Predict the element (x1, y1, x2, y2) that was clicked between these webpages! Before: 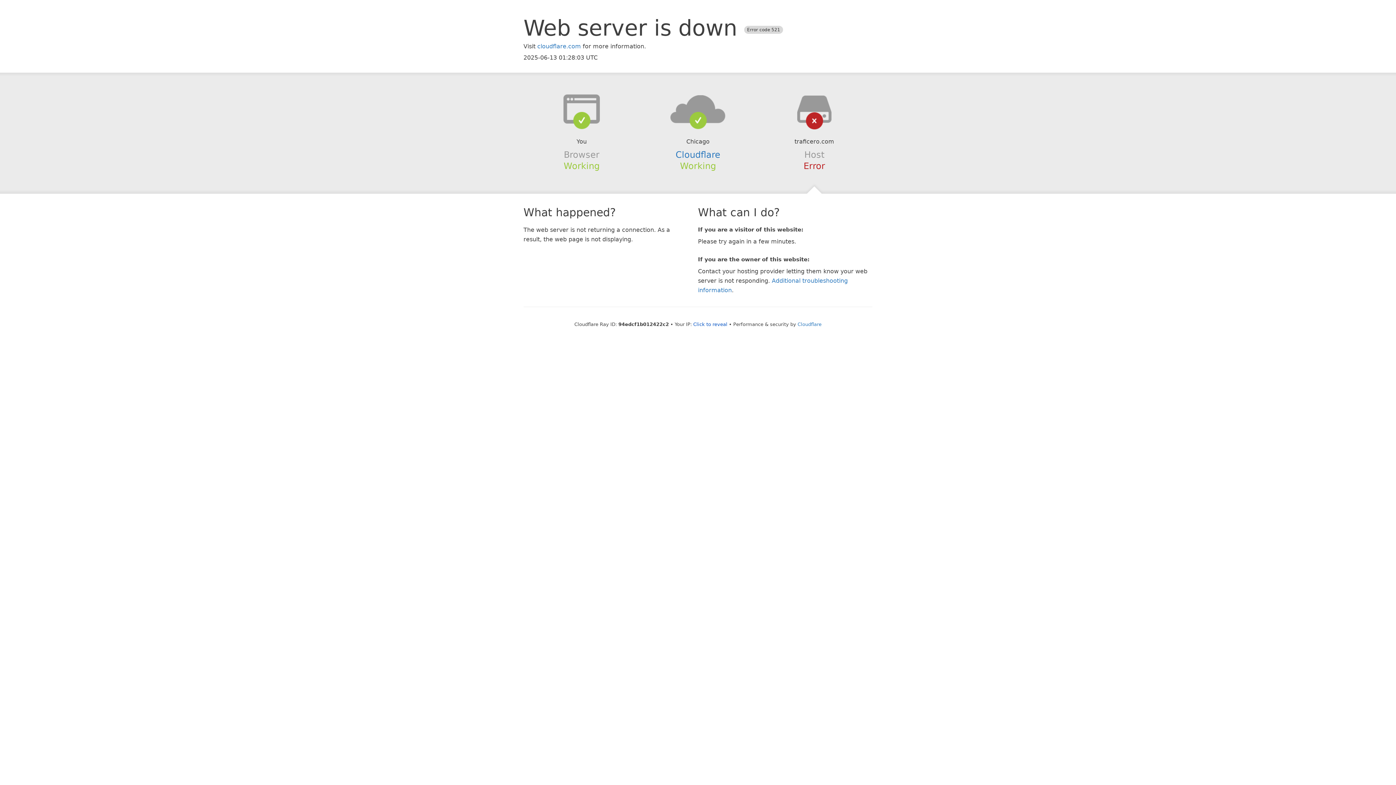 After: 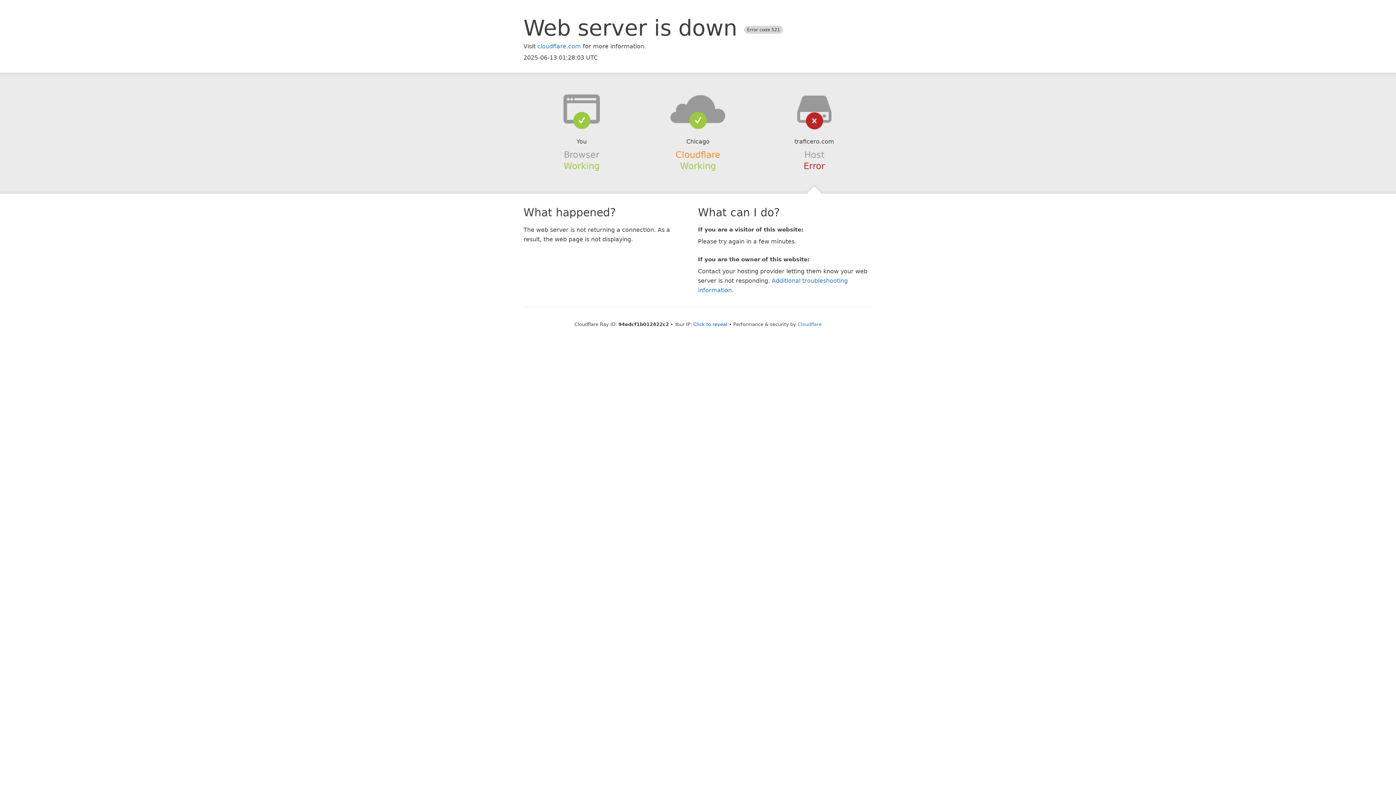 Action: bbox: (675, 149, 720, 159) label: Cloudflare